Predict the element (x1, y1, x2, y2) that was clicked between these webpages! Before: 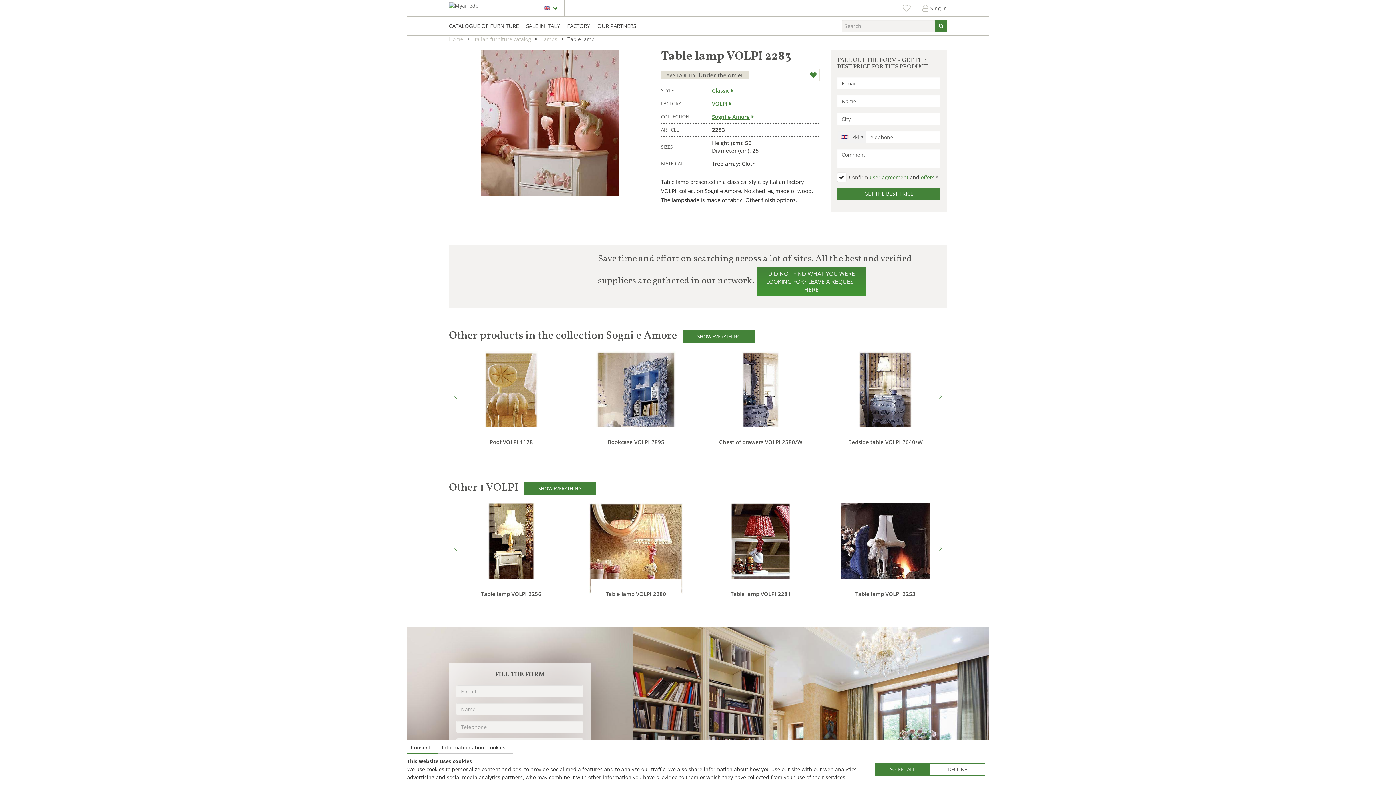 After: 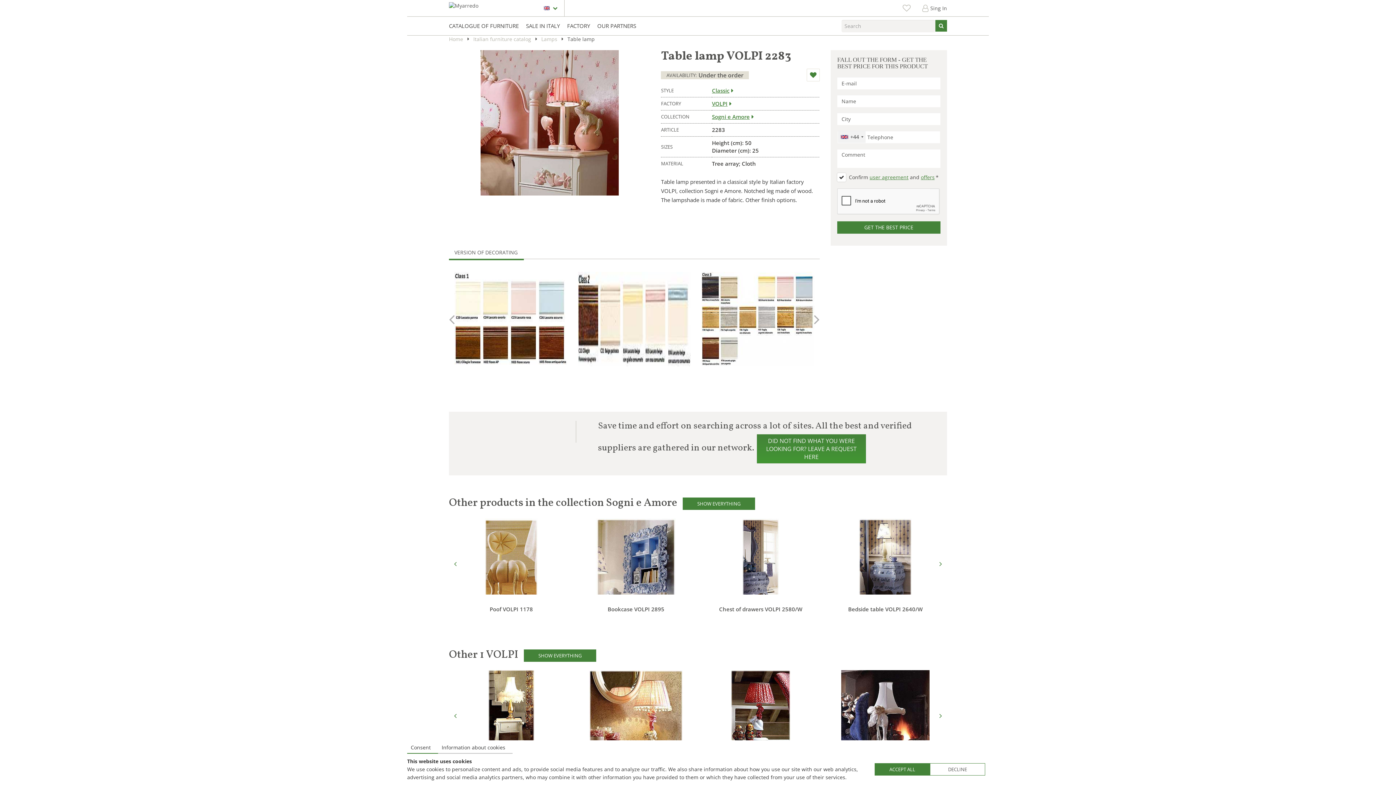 Action: bbox: (828, 503, 942, 594) label: Table lamp VOLPI 2253